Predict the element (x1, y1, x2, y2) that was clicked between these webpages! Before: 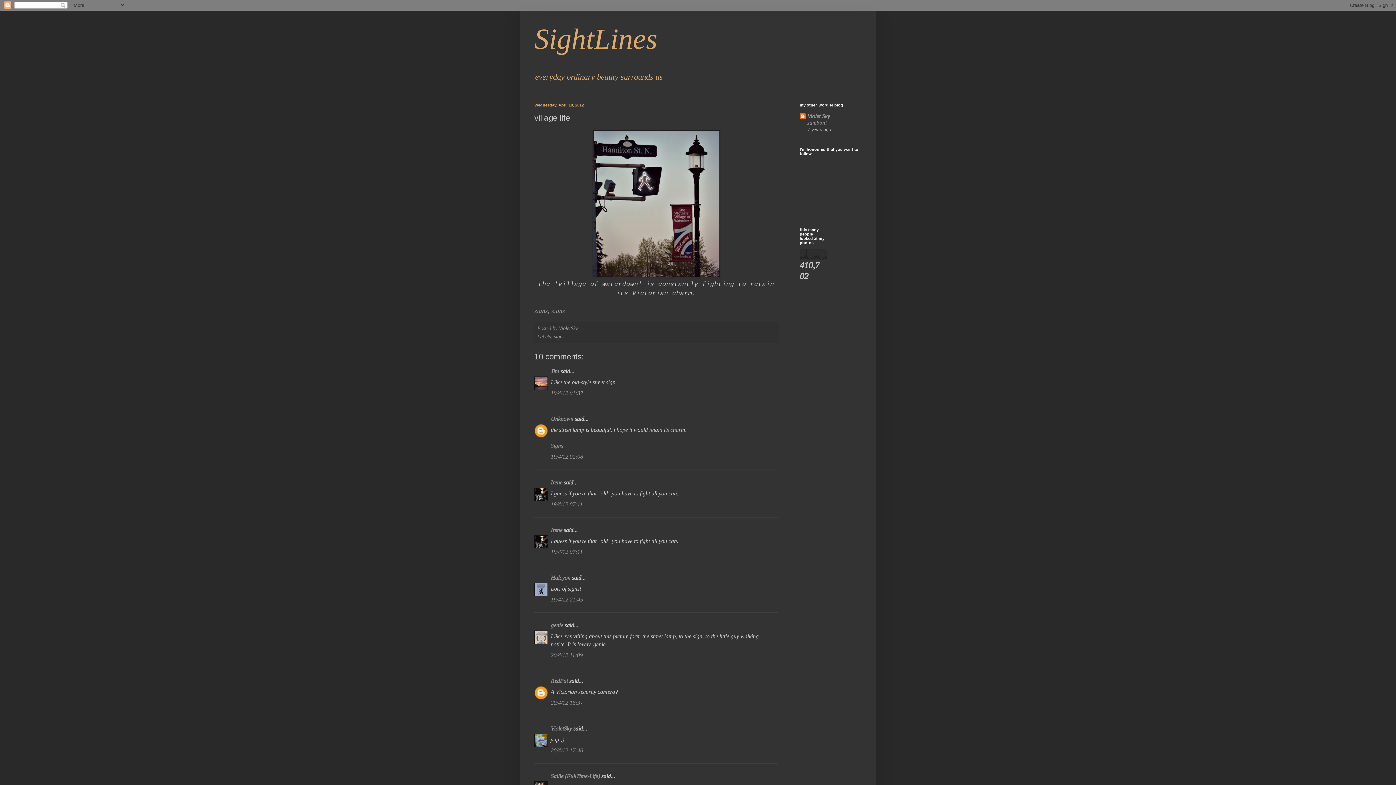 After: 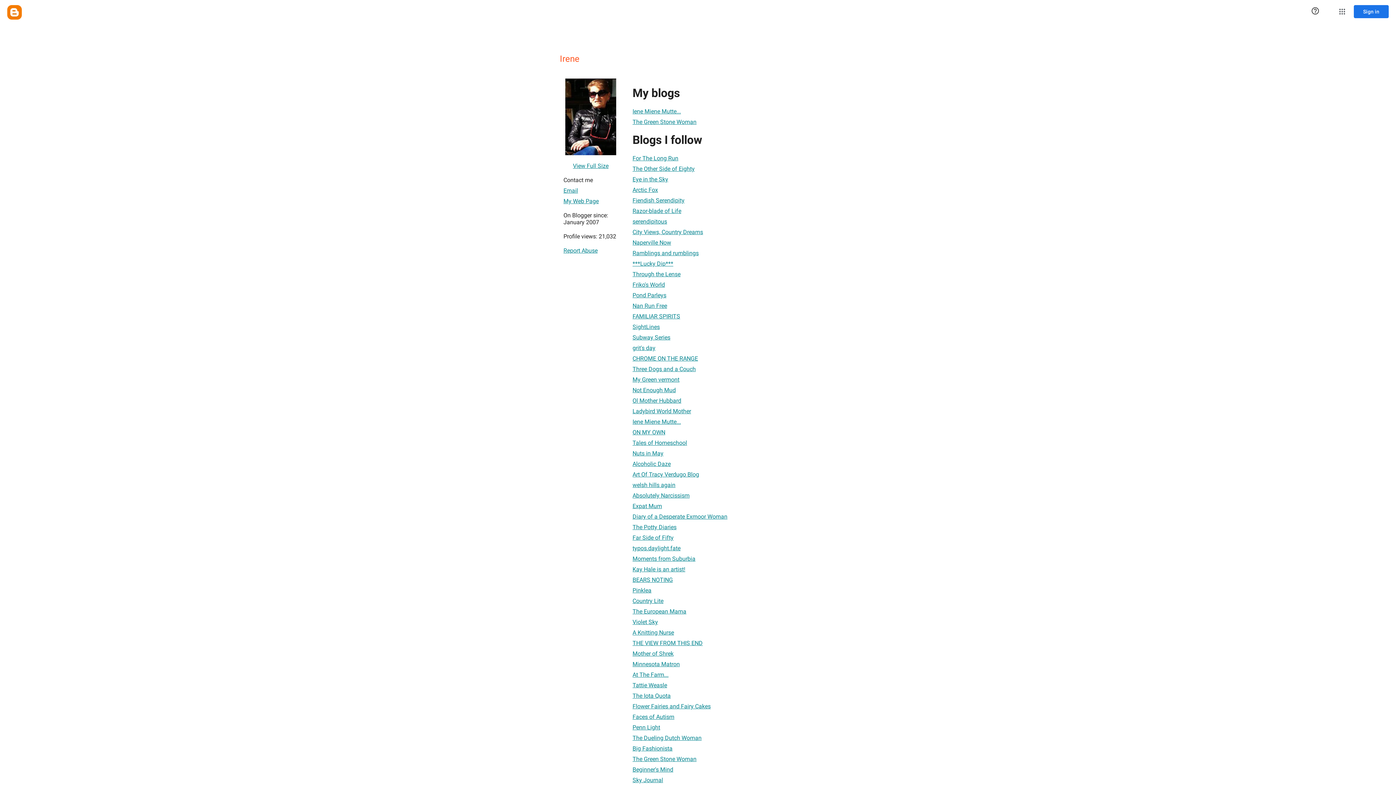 Action: label: Irene bbox: (550, 479, 562, 485)